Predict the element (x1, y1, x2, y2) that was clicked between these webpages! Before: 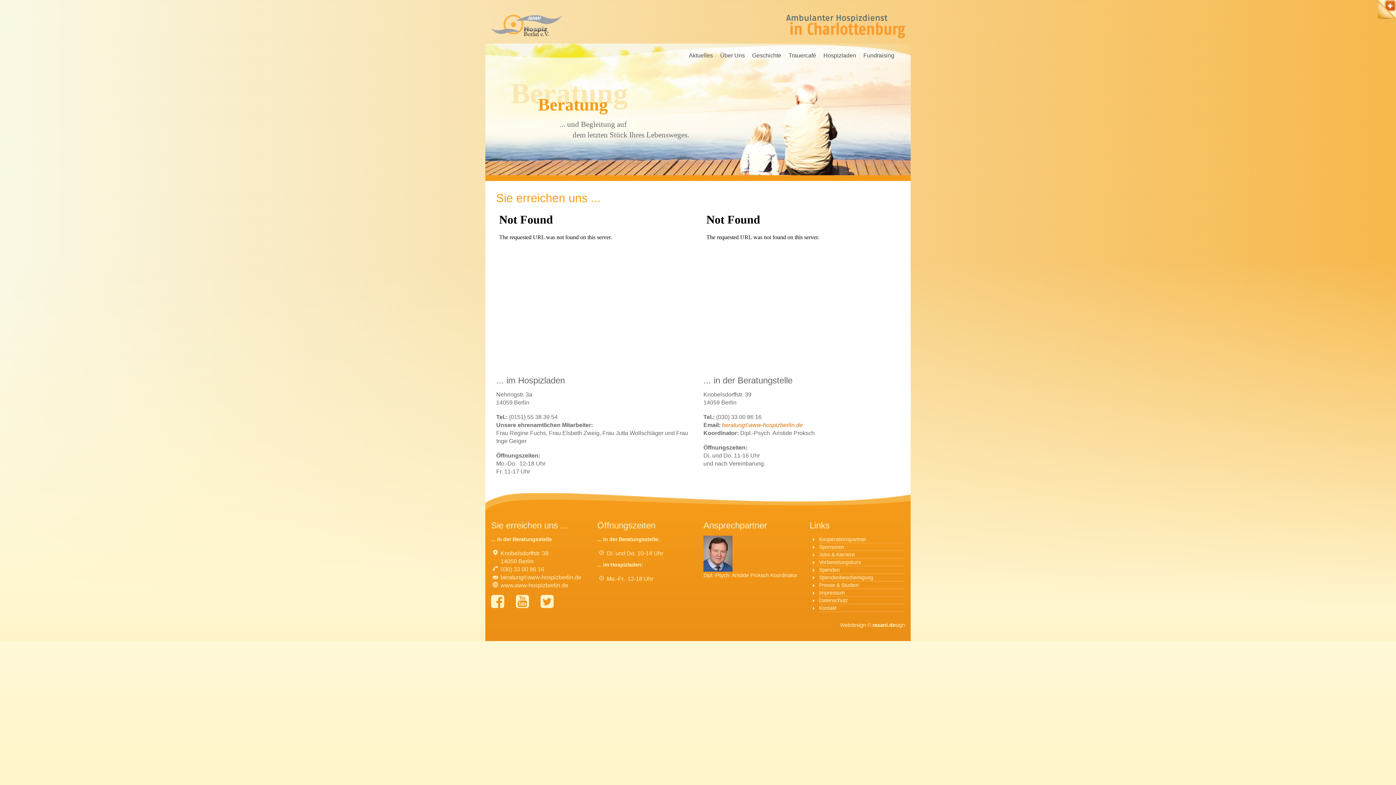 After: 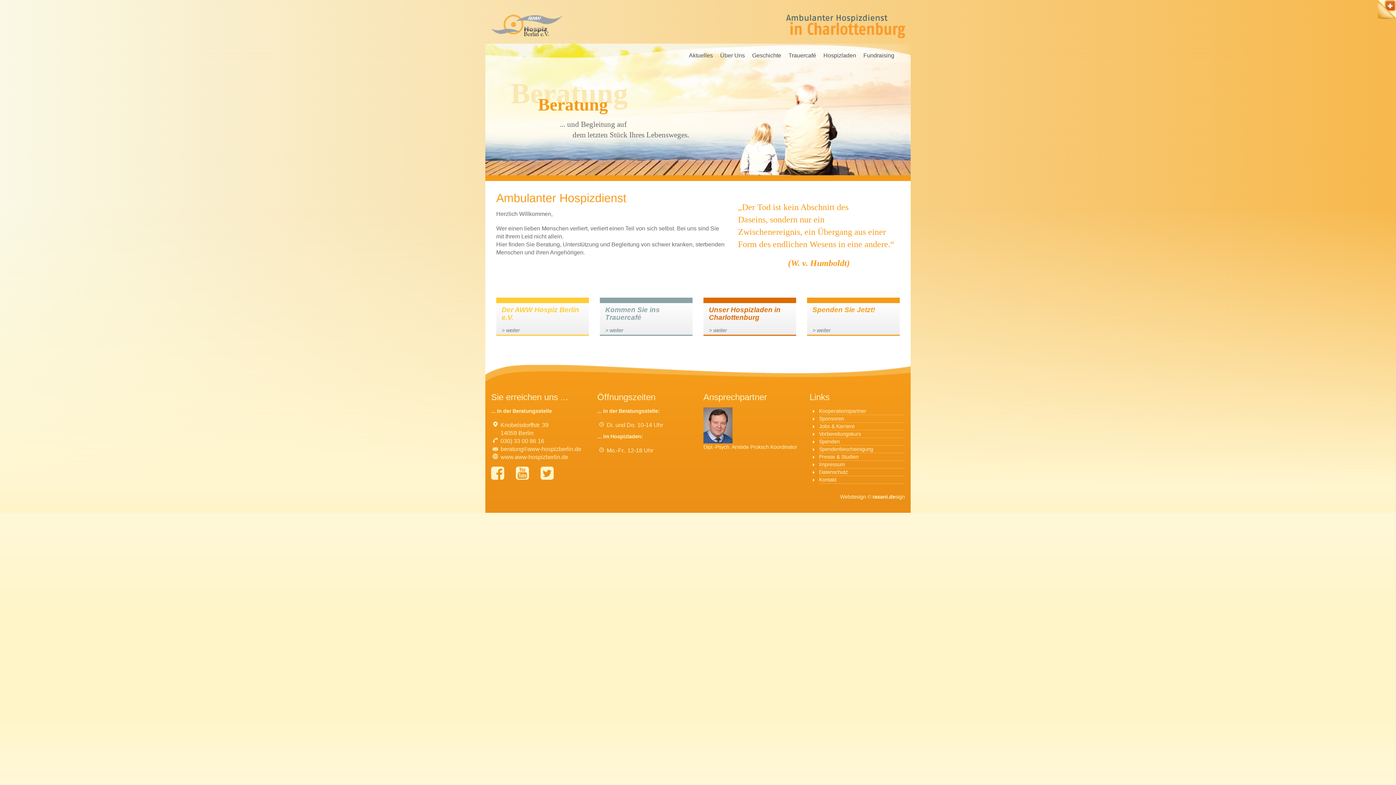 Action: bbox: (490, 21, 563, 28)